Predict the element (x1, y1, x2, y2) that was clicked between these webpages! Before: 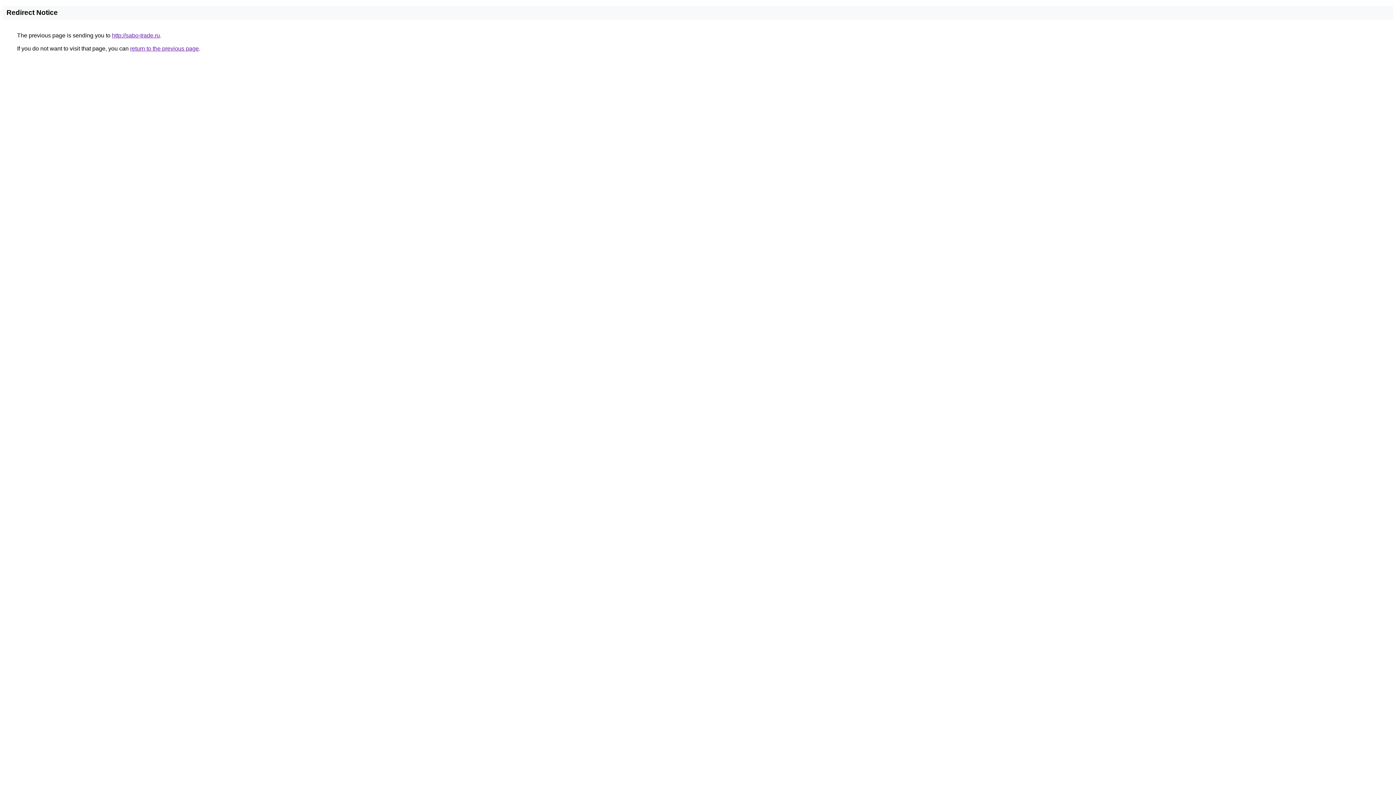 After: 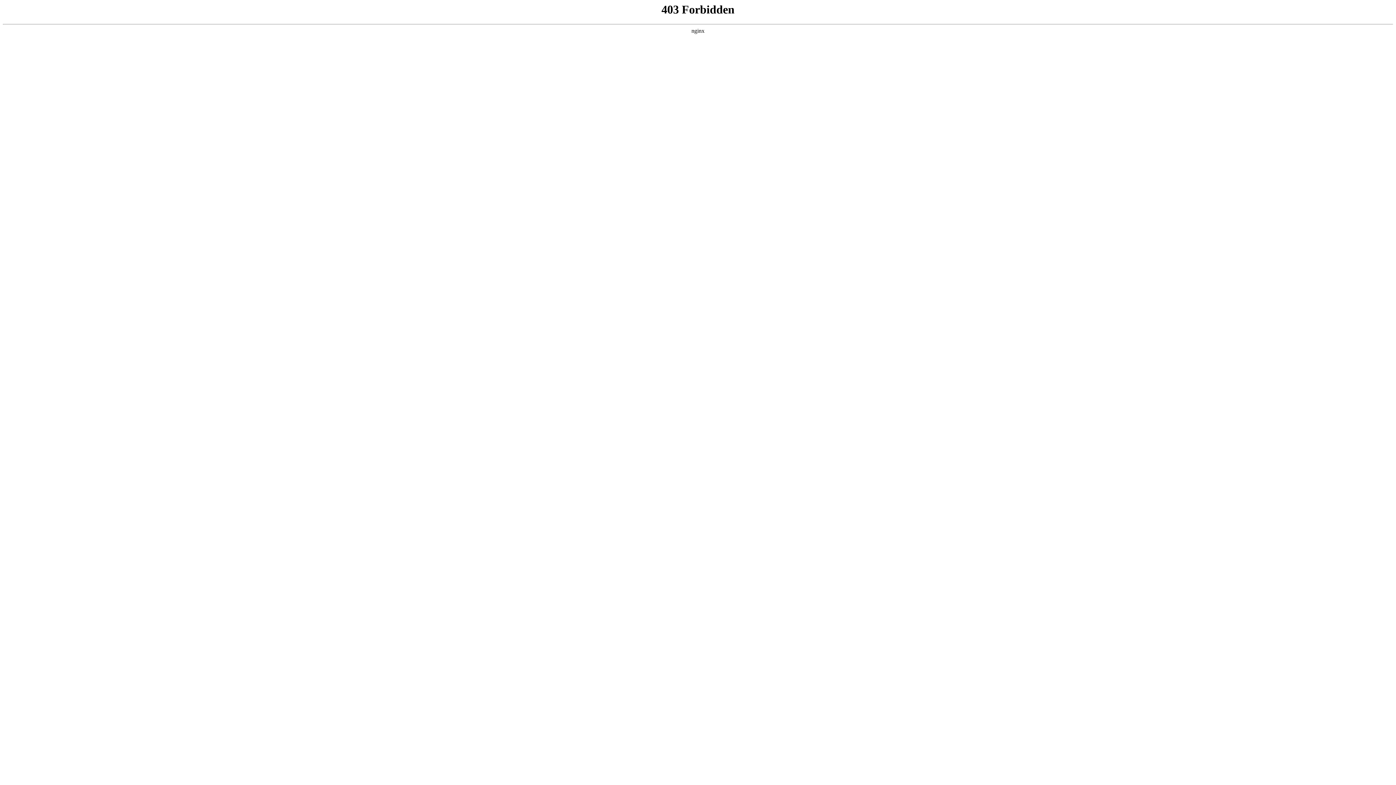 Action: bbox: (112, 32, 160, 38) label: http://sabo-trade.ru